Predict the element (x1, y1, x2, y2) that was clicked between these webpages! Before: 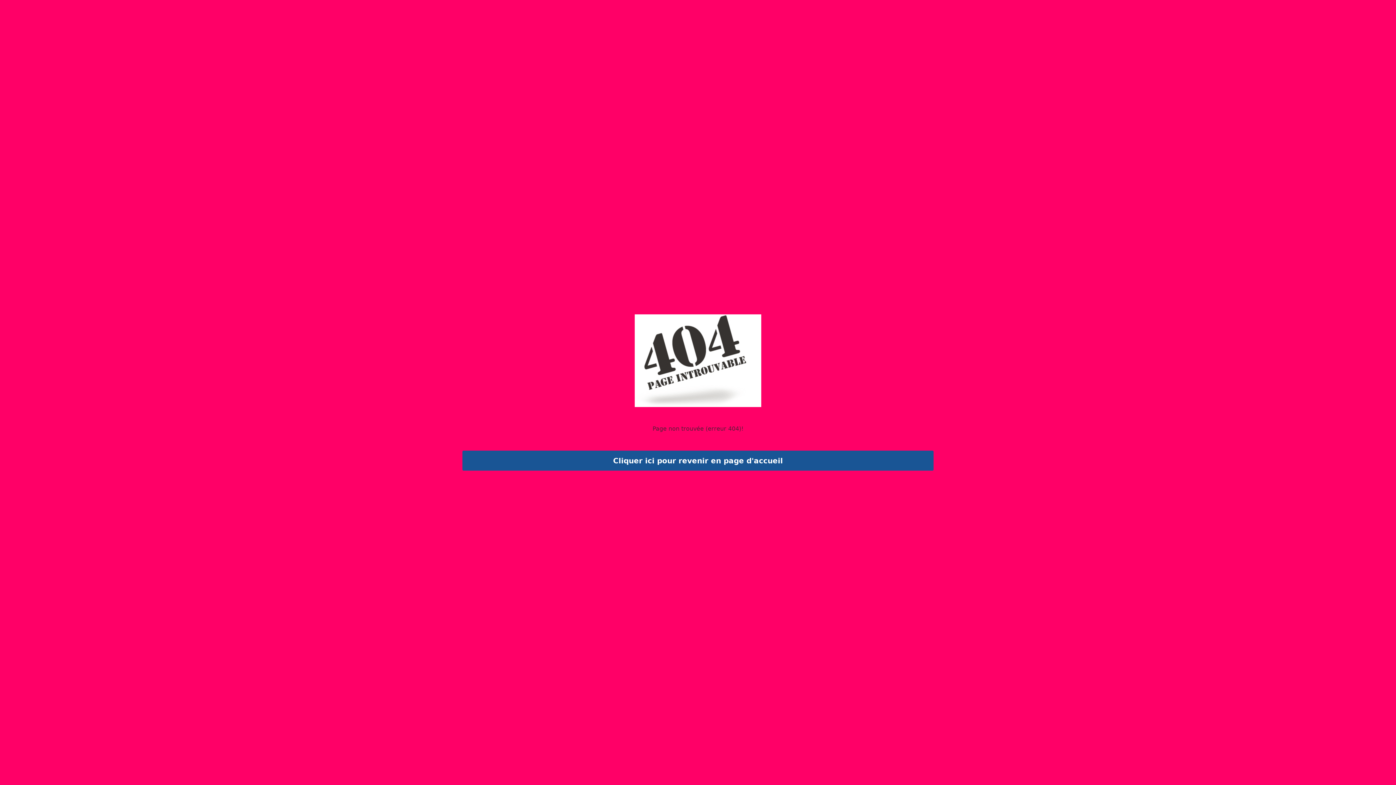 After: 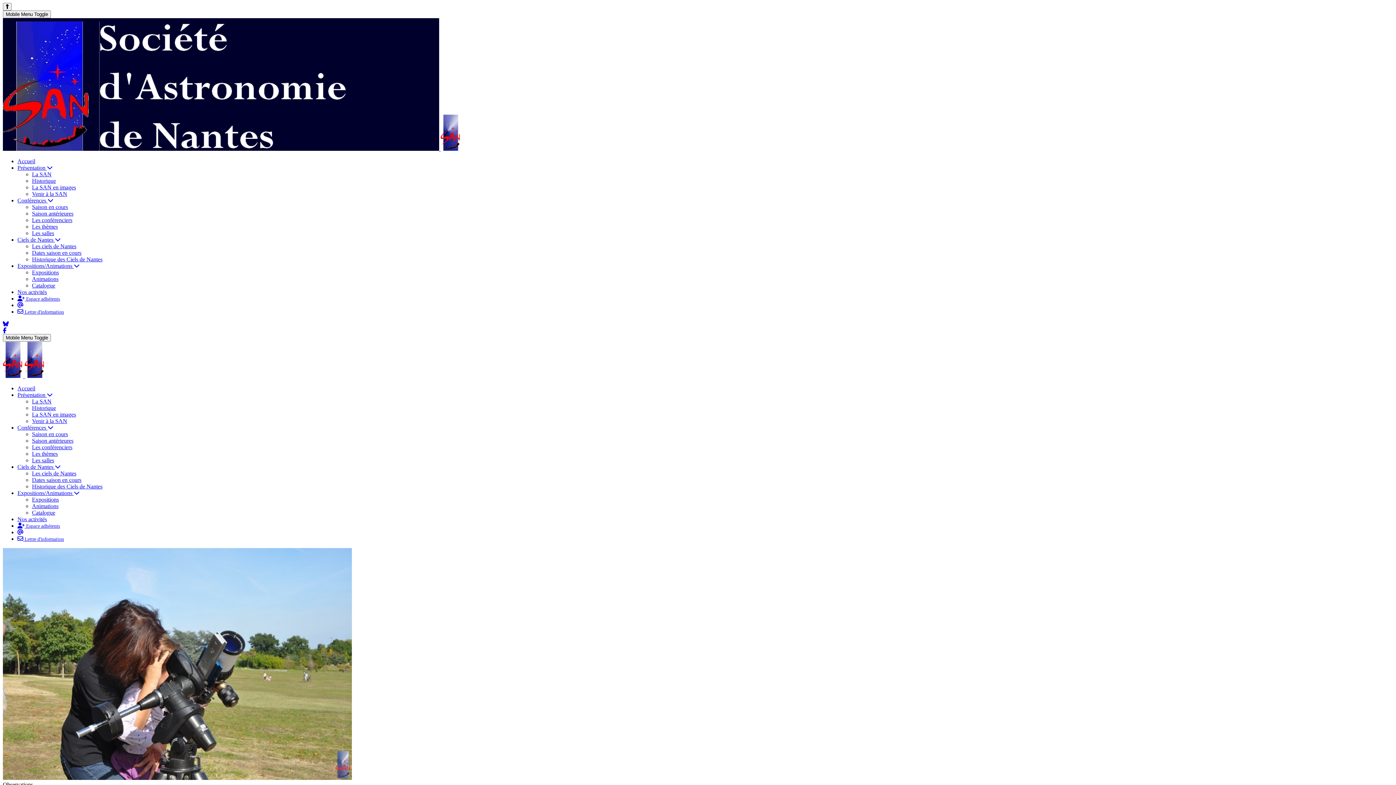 Action: label: Cliquer ici pour revenir en page d'accueil bbox: (462, 451, 933, 470)